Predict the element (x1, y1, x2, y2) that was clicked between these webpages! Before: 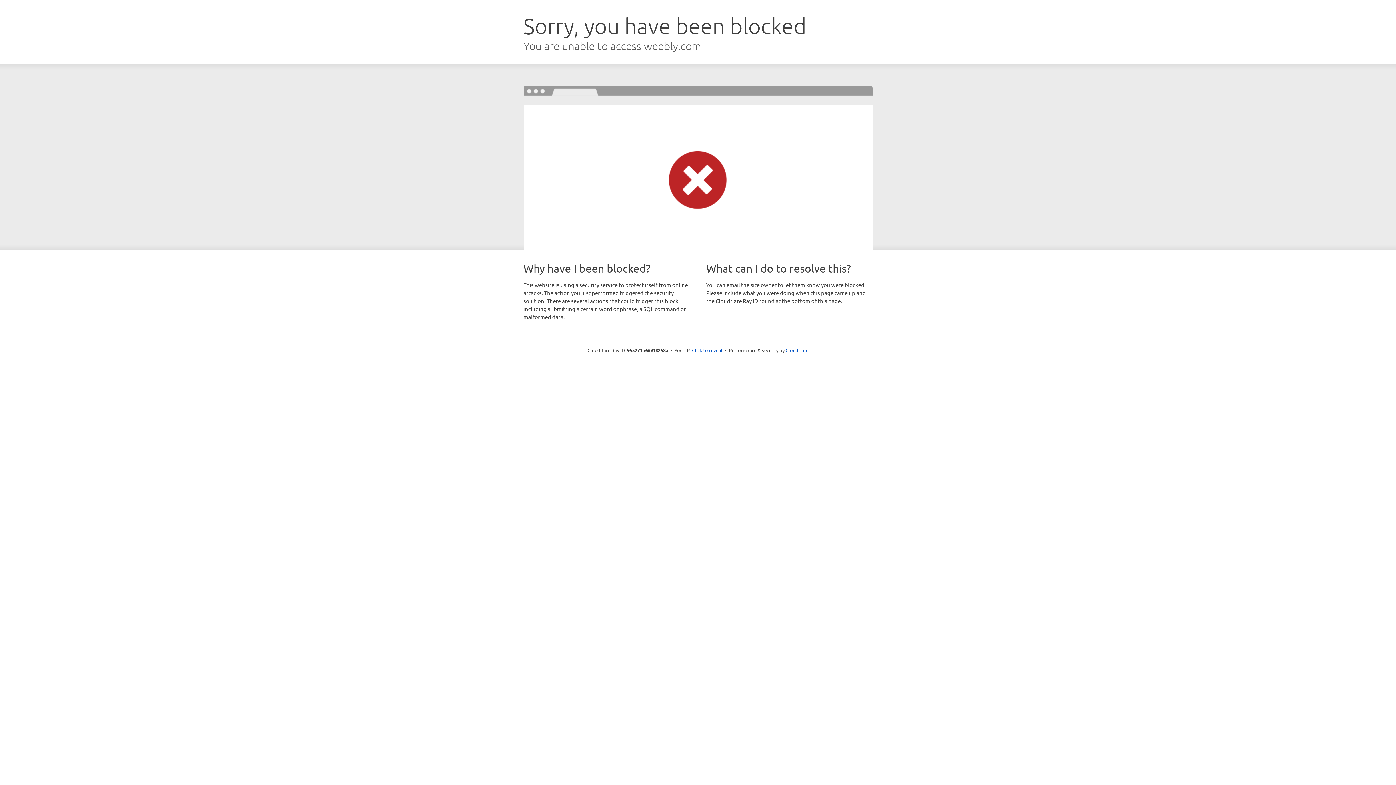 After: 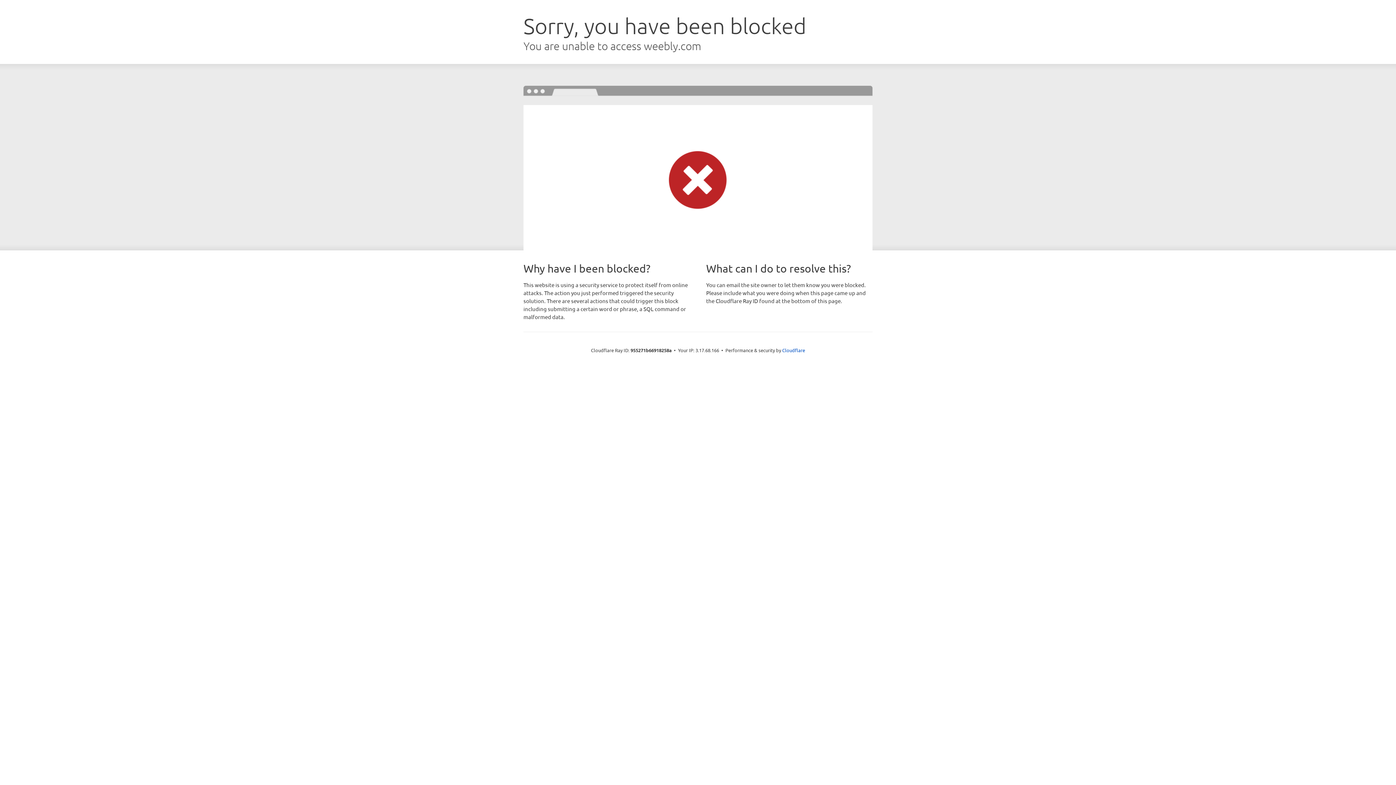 Action: label: Click to reveal bbox: (692, 346, 722, 353)